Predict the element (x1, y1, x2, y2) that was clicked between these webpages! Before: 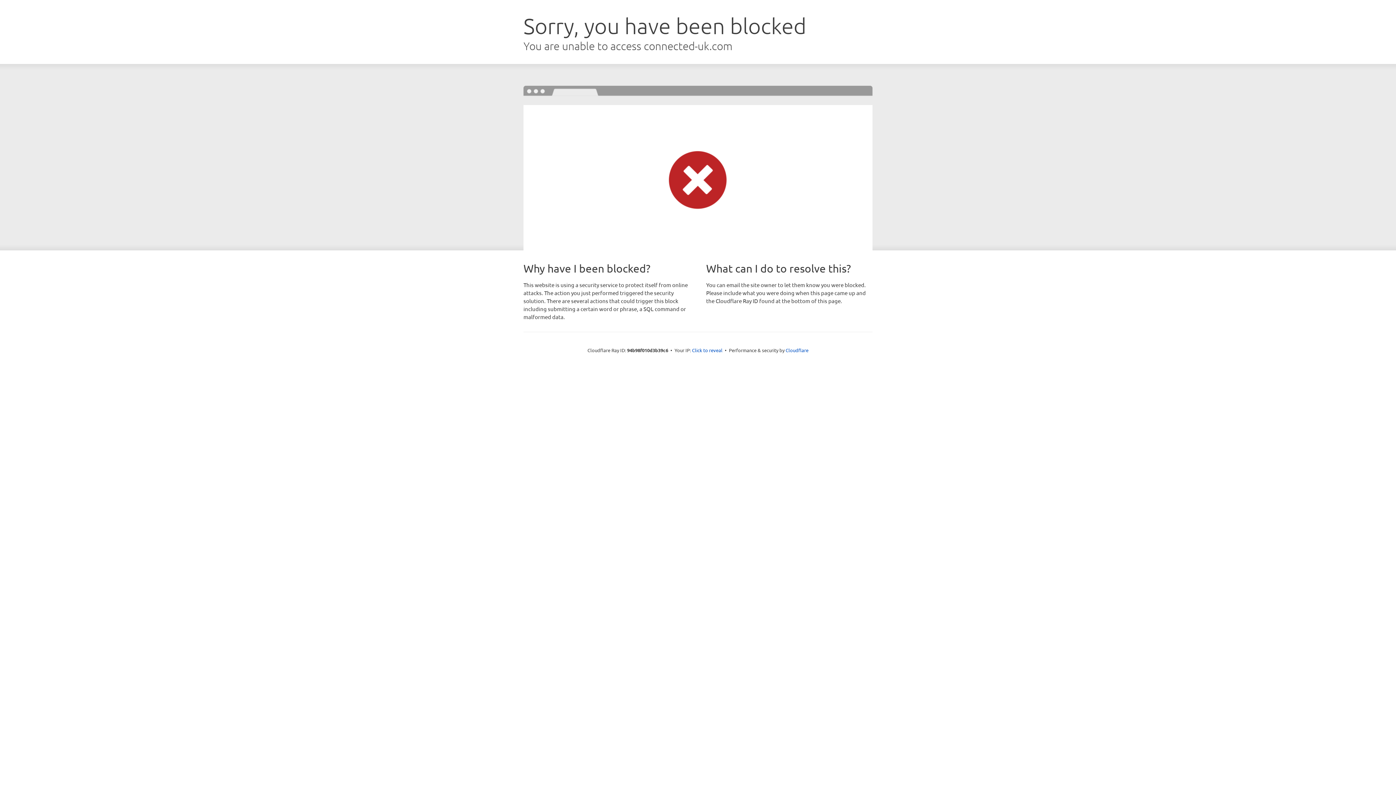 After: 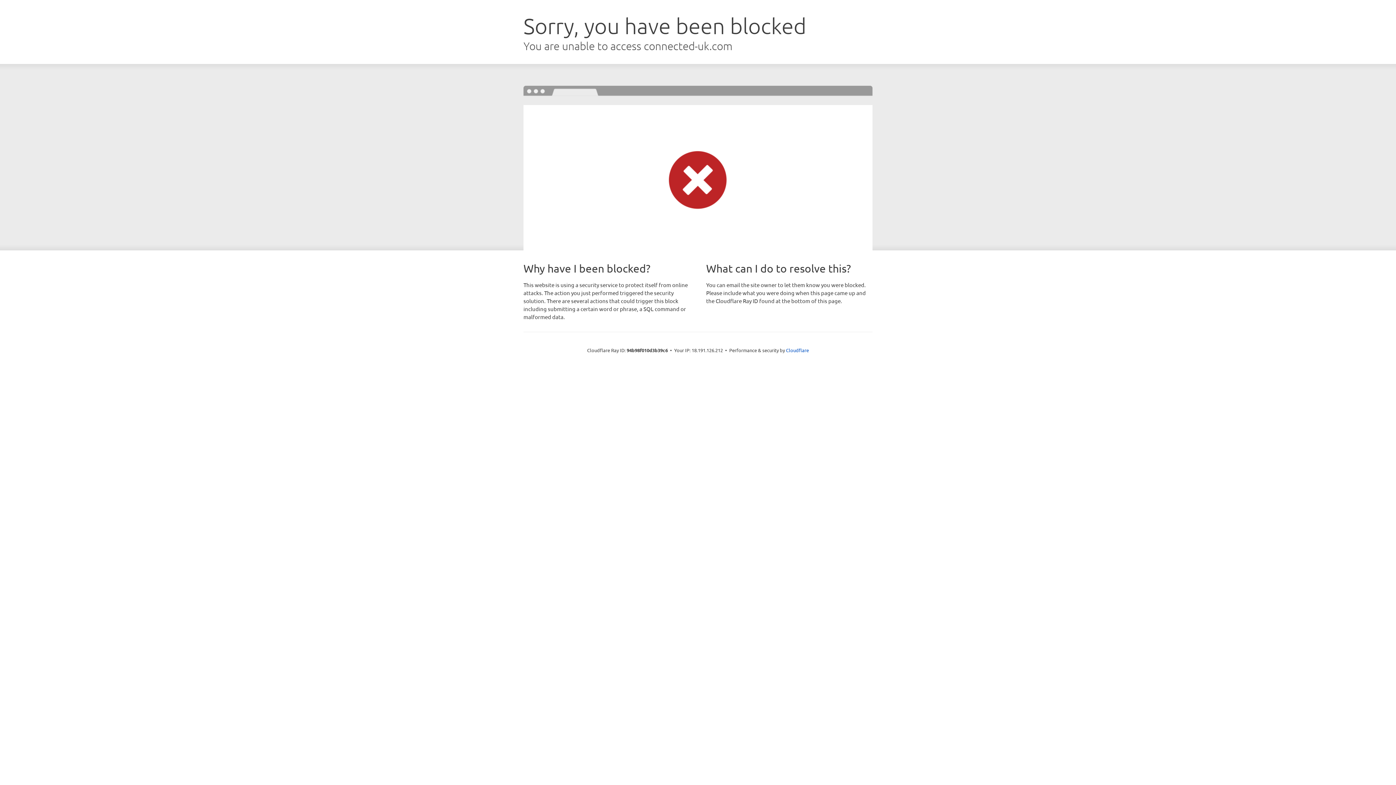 Action: label: Click to reveal bbox: (692, 346, 722, 353)